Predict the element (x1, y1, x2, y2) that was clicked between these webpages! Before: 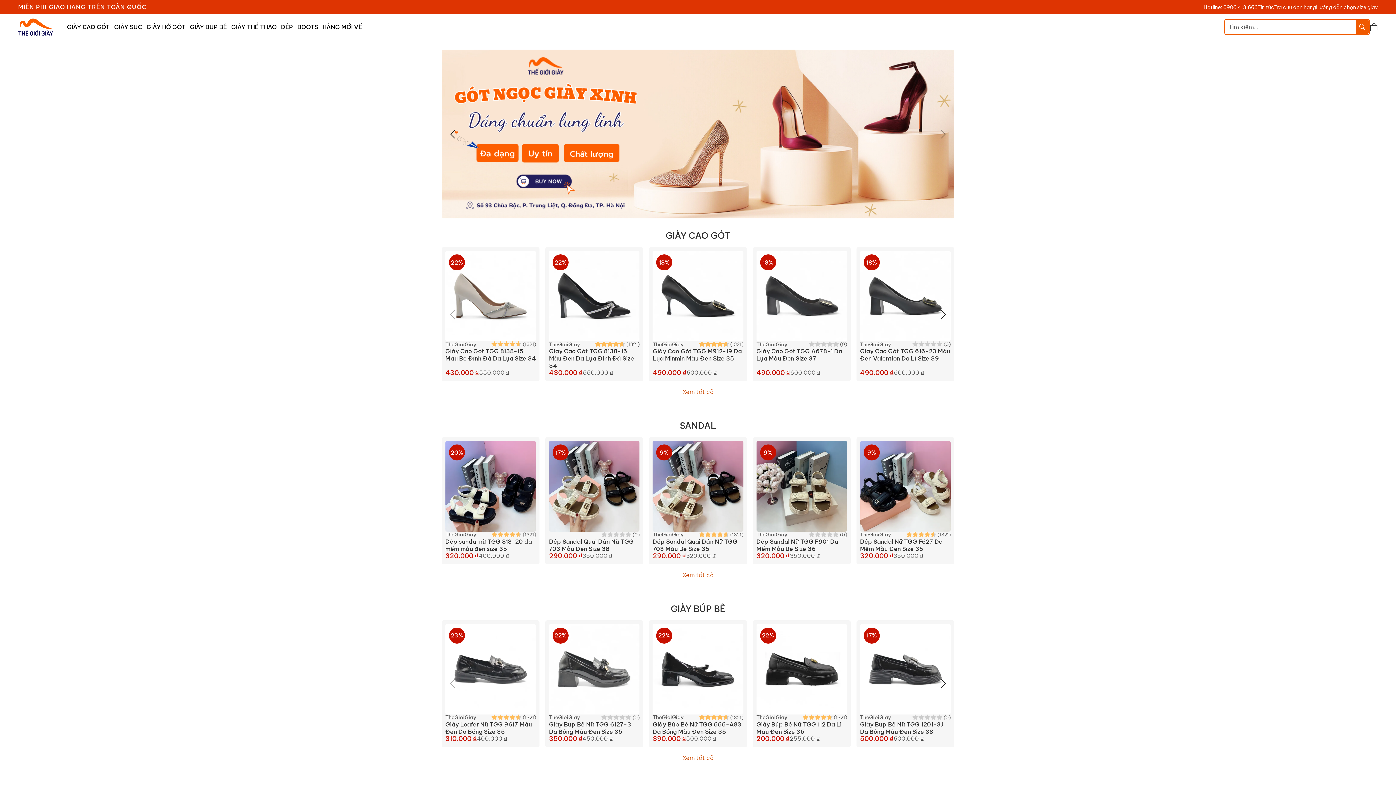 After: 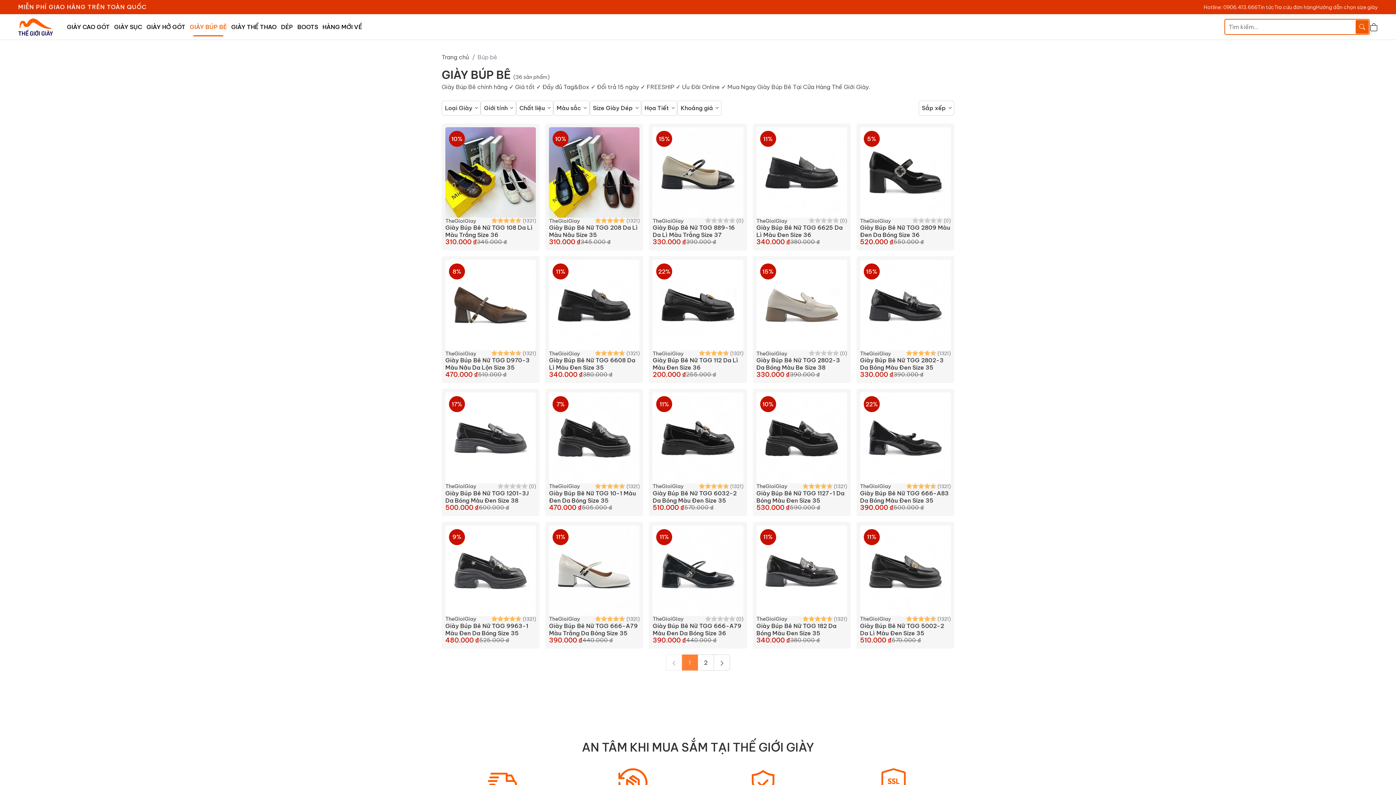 Action: label: Xem tất cả sản phẩm: GIàY BúP Bê bbox: (679, 751, 716, 765)